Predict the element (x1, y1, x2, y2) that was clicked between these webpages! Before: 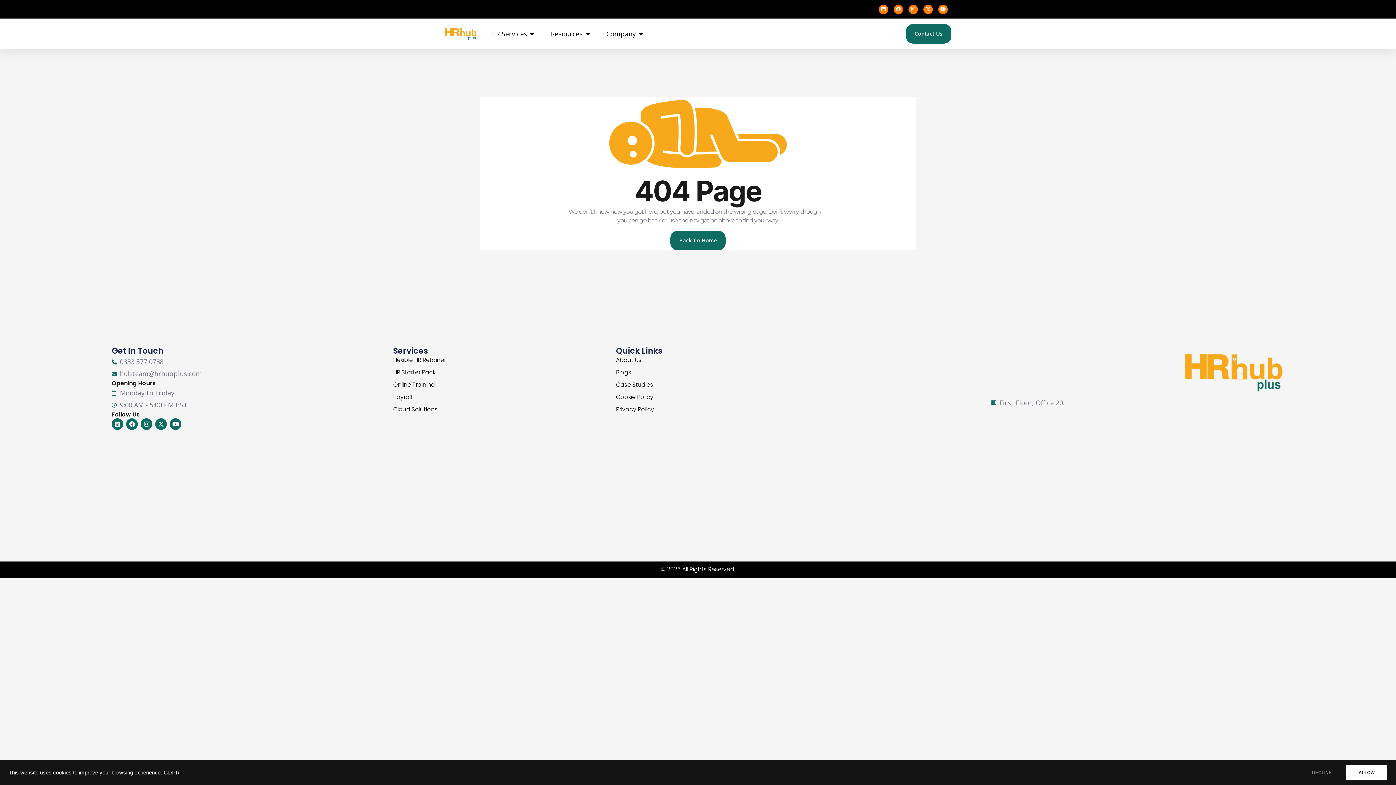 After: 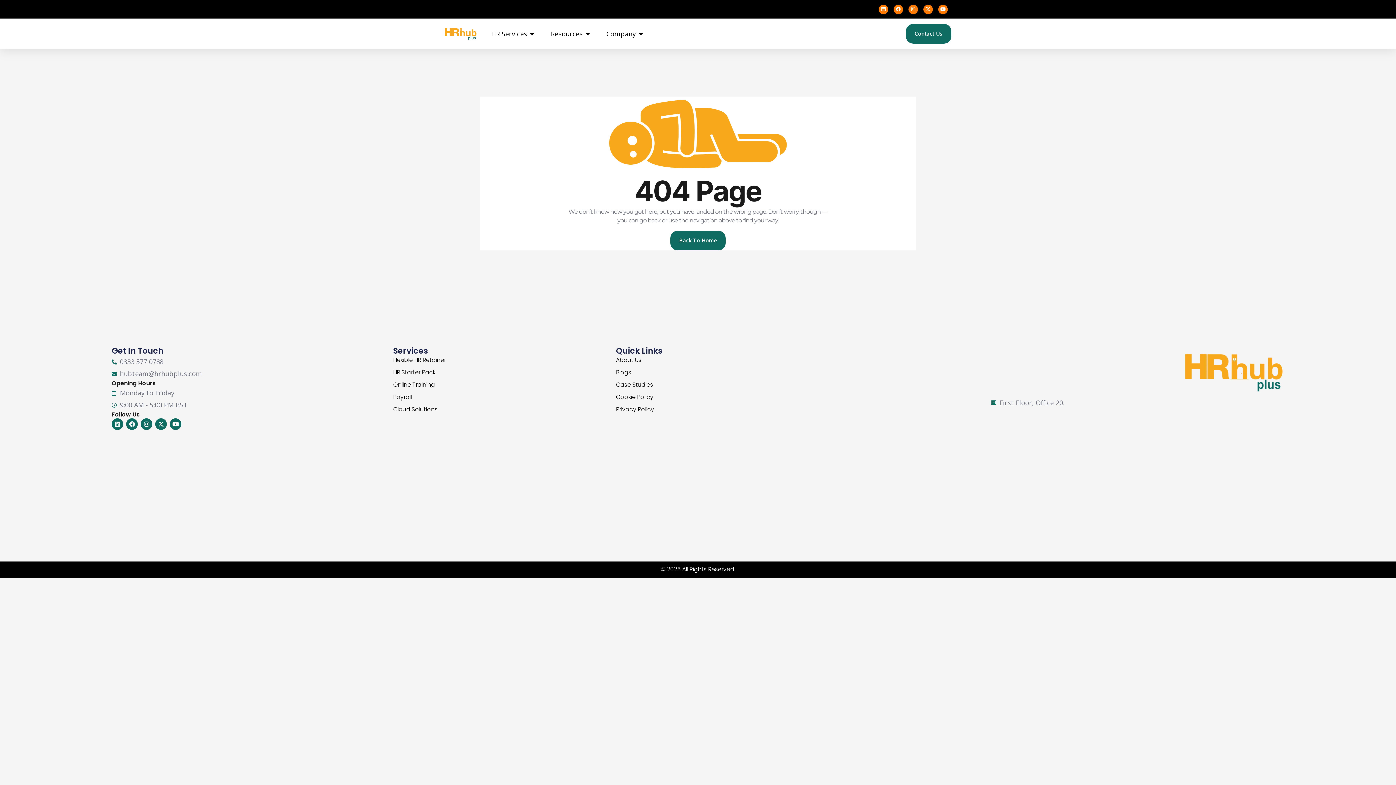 Action: bbox: (1346, 765, 1387, 780) label: ALLOW